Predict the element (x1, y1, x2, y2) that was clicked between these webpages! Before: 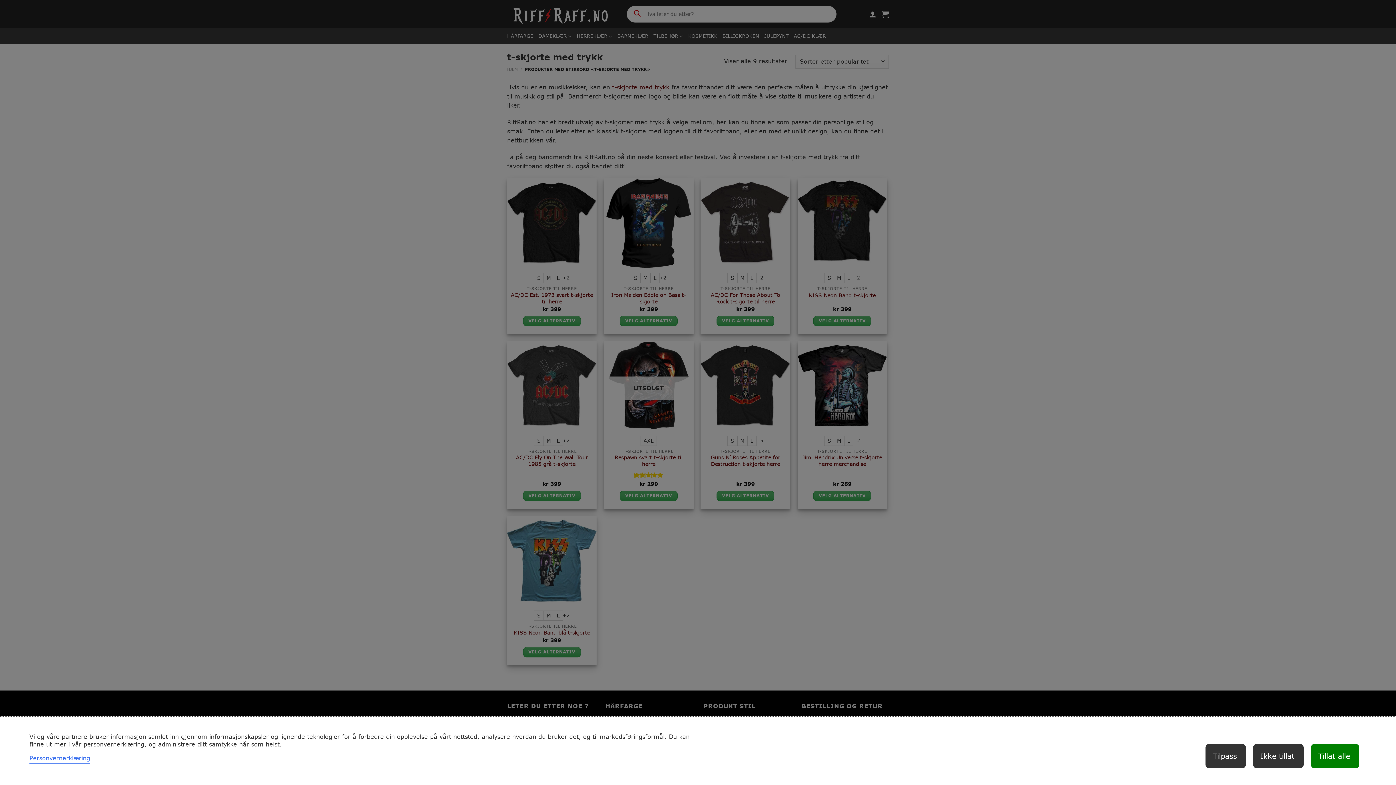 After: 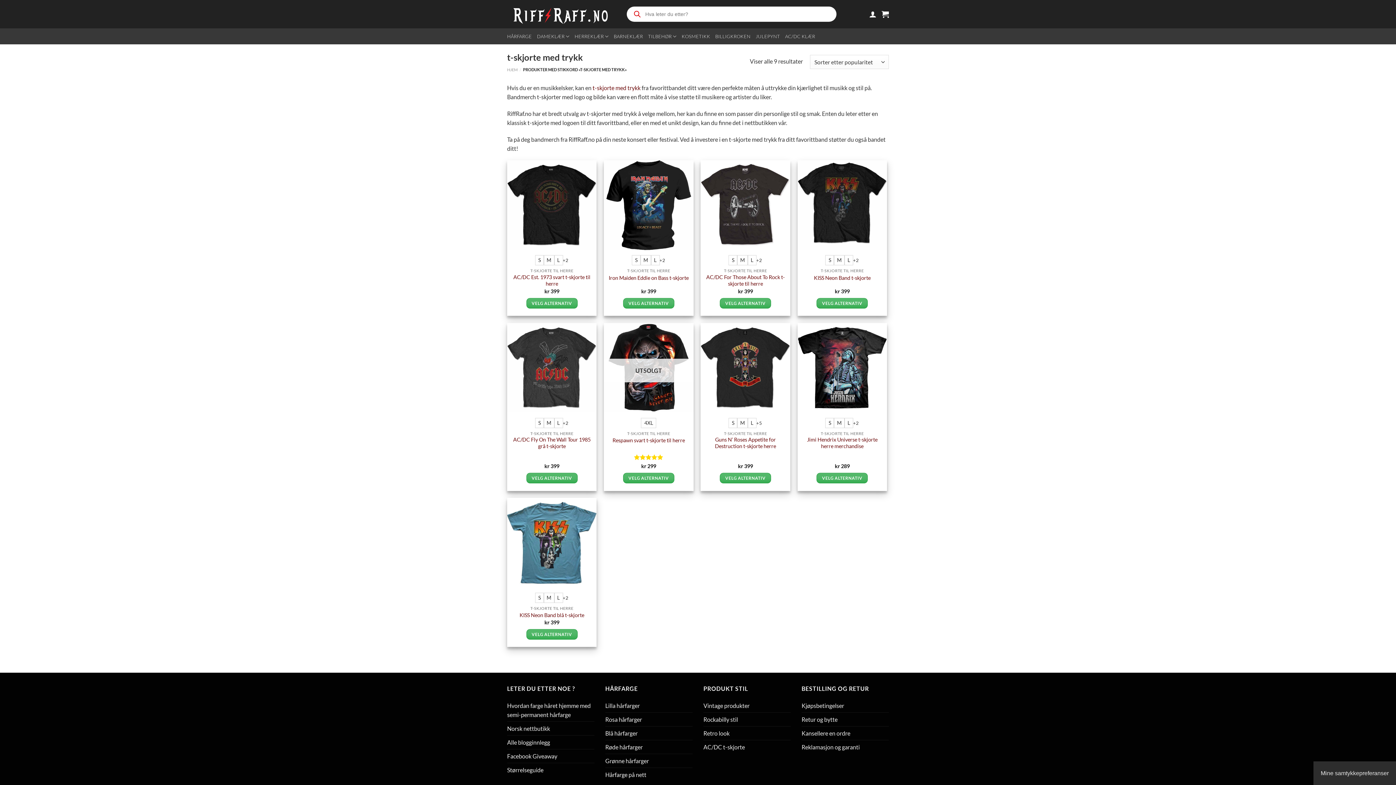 Action: bbox: (1311, 744, 1359, 768) label: Tillat alle